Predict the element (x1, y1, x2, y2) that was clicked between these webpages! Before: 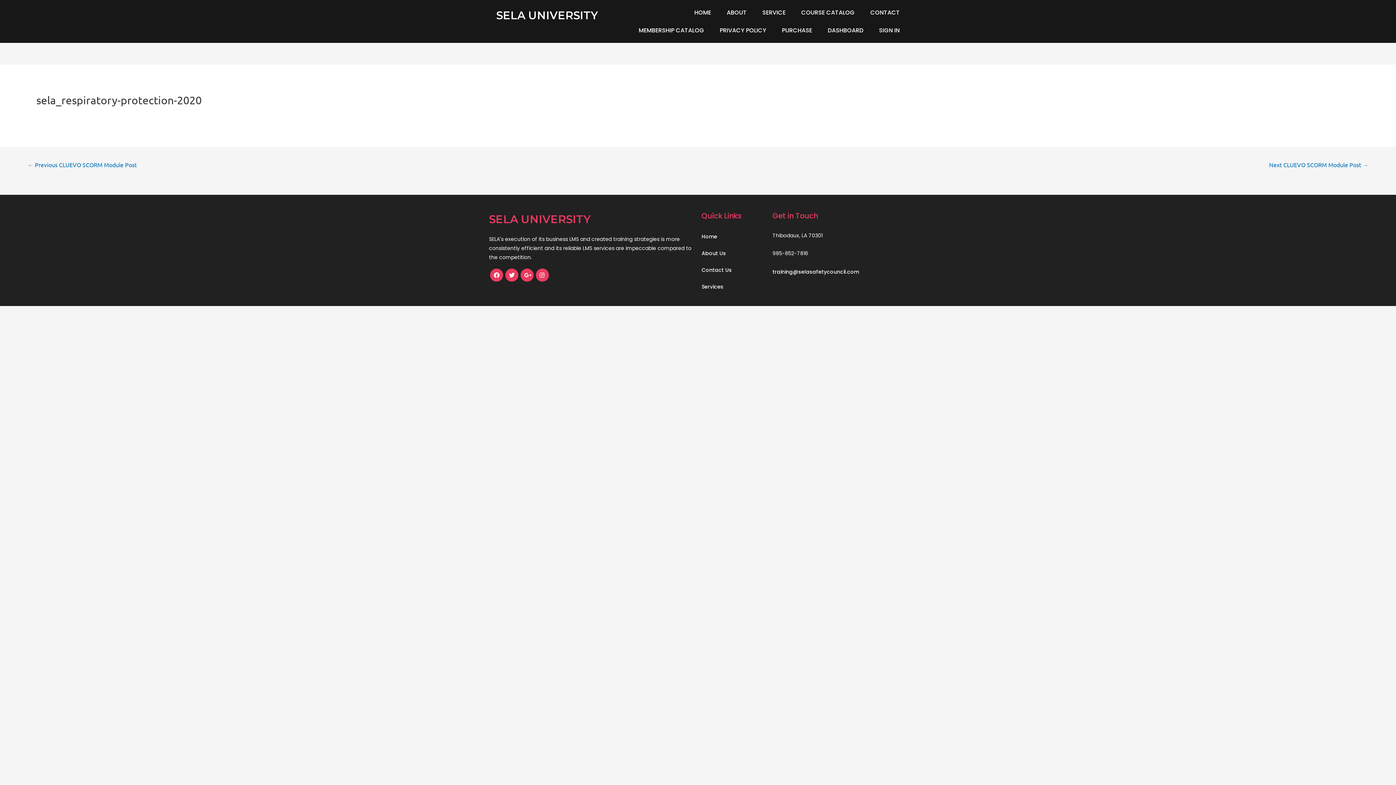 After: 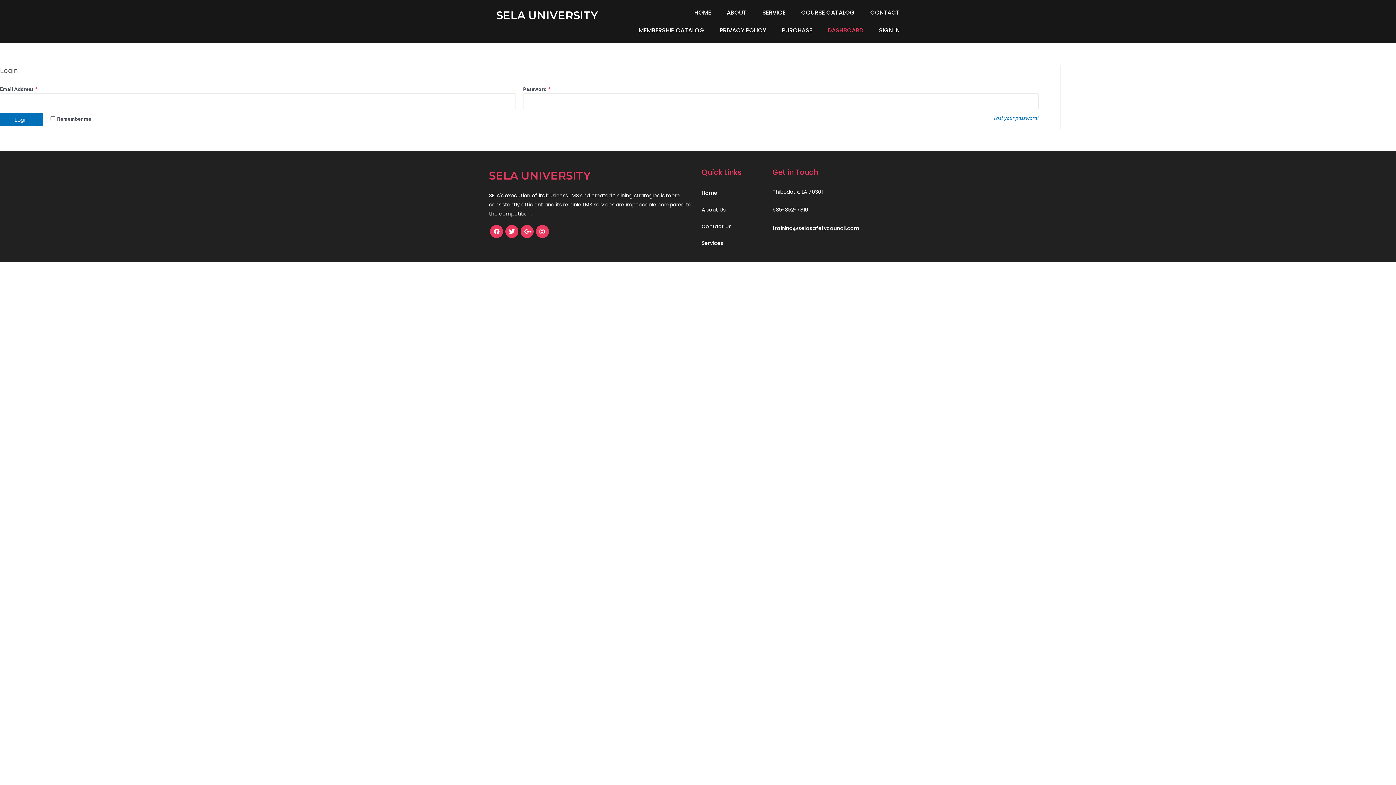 Action: bbox: (820, 21, 870, 39) label: DASHBOARD